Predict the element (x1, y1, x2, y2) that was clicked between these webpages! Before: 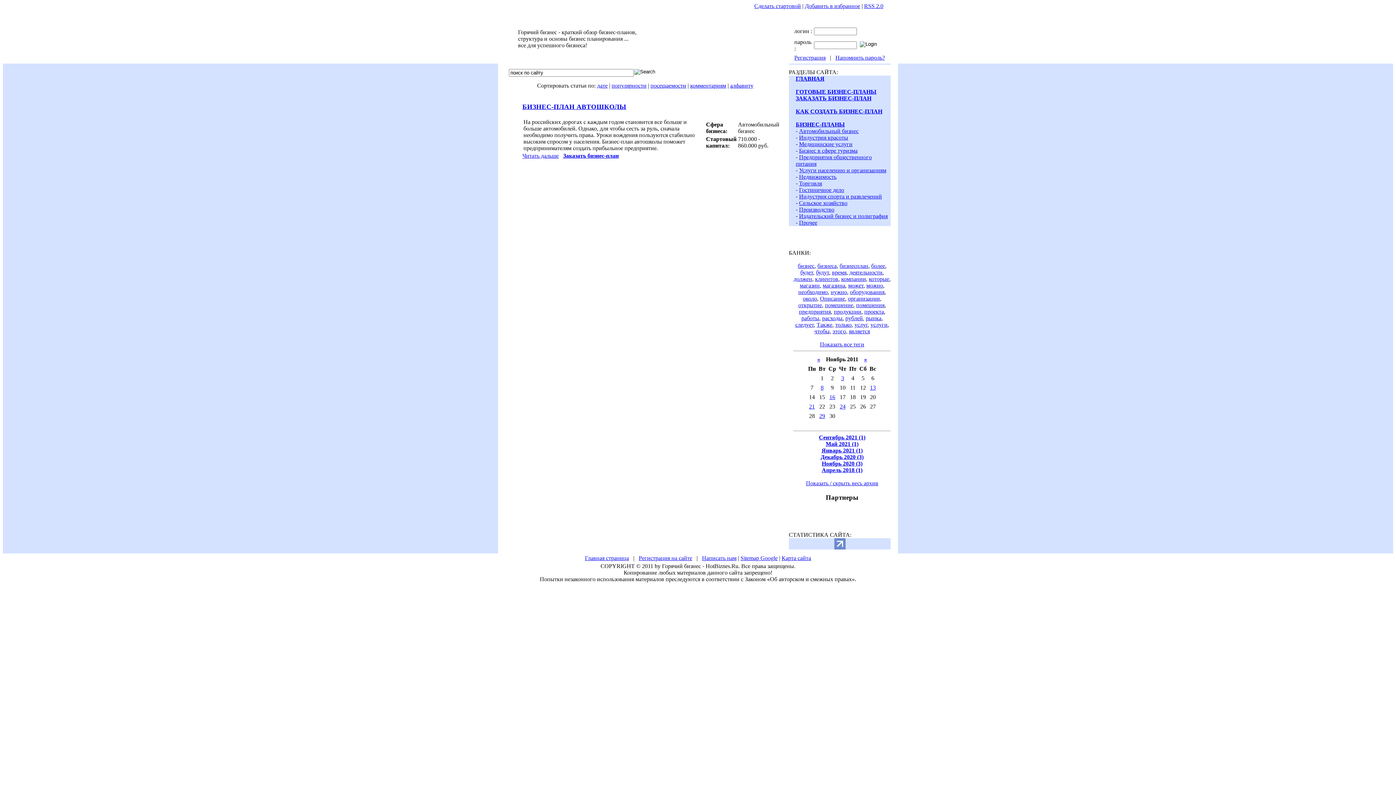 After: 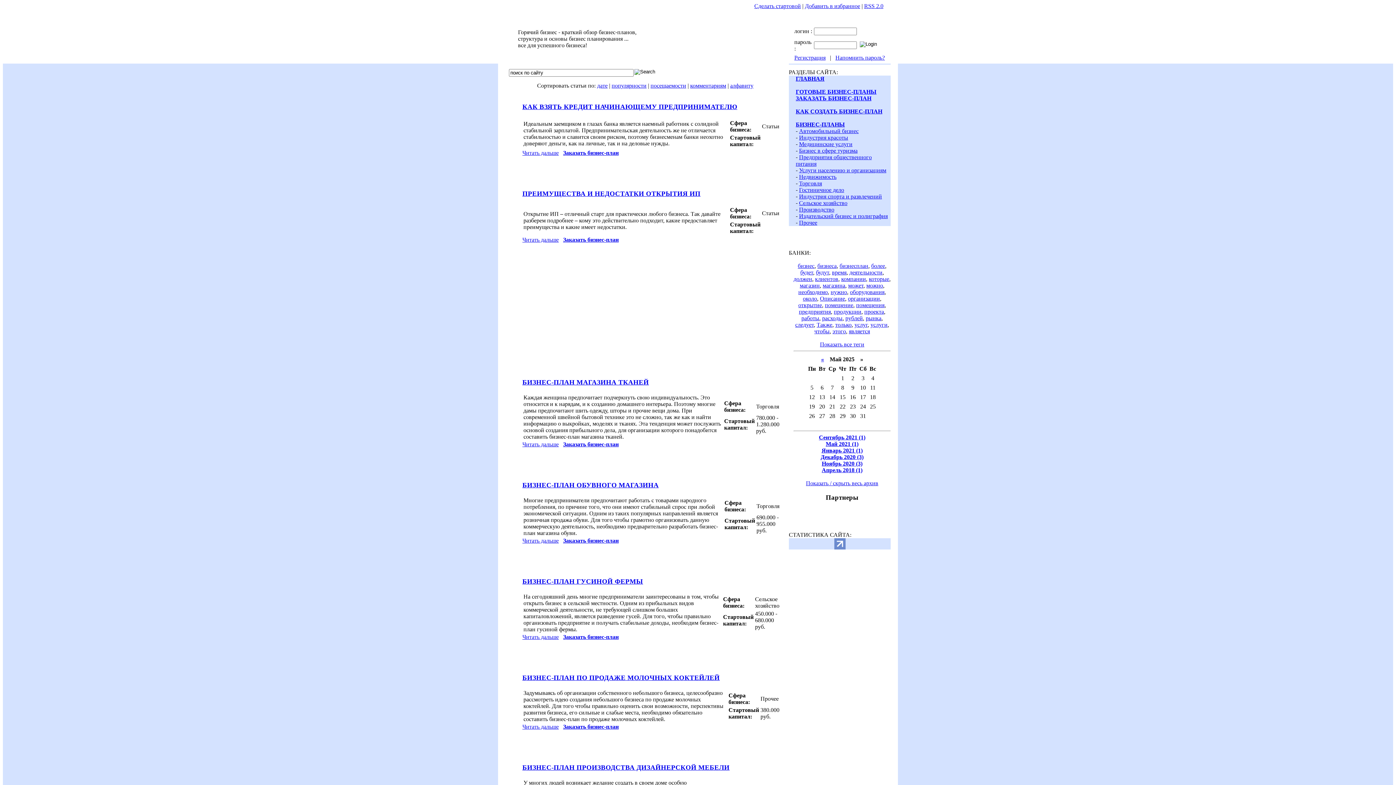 Action: bbox: (798, 302, 822, 308) label: открытие